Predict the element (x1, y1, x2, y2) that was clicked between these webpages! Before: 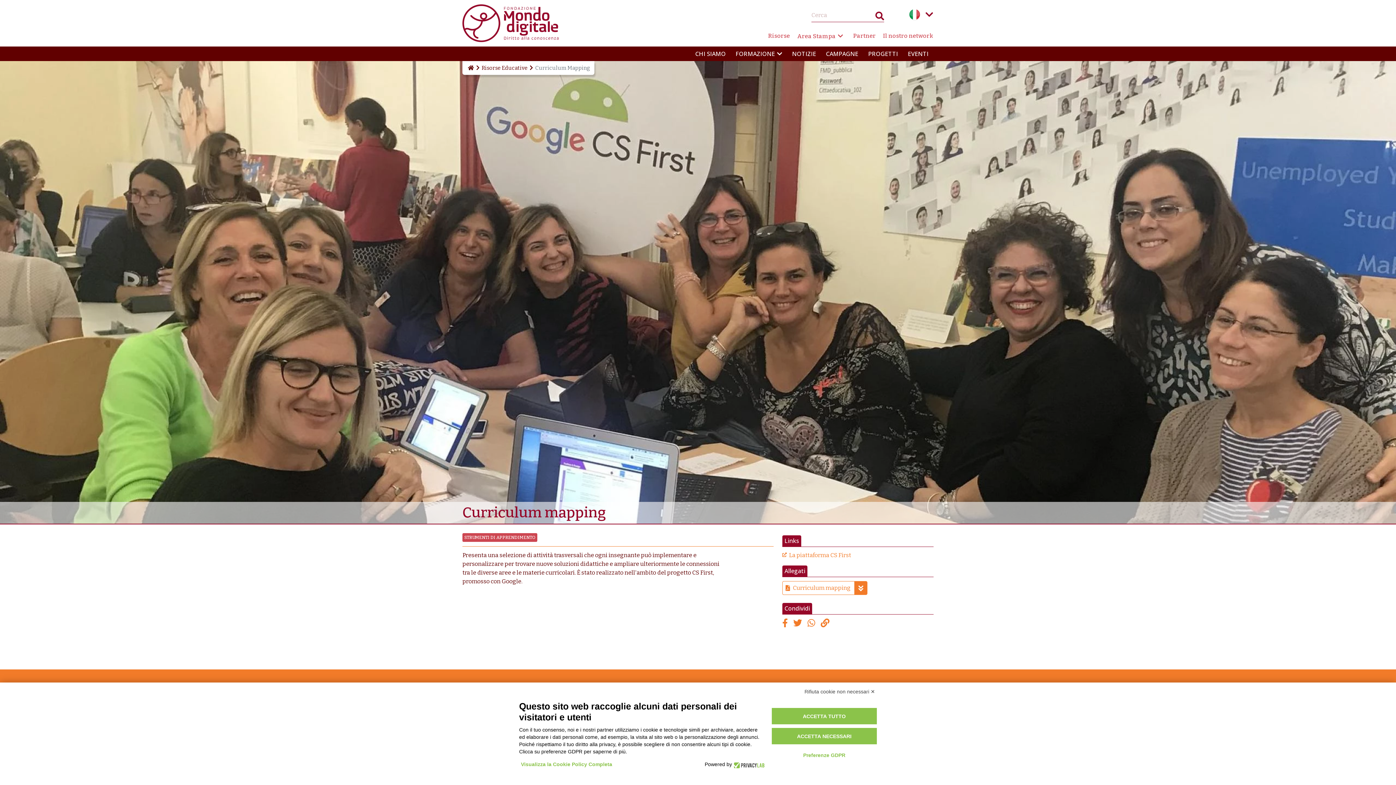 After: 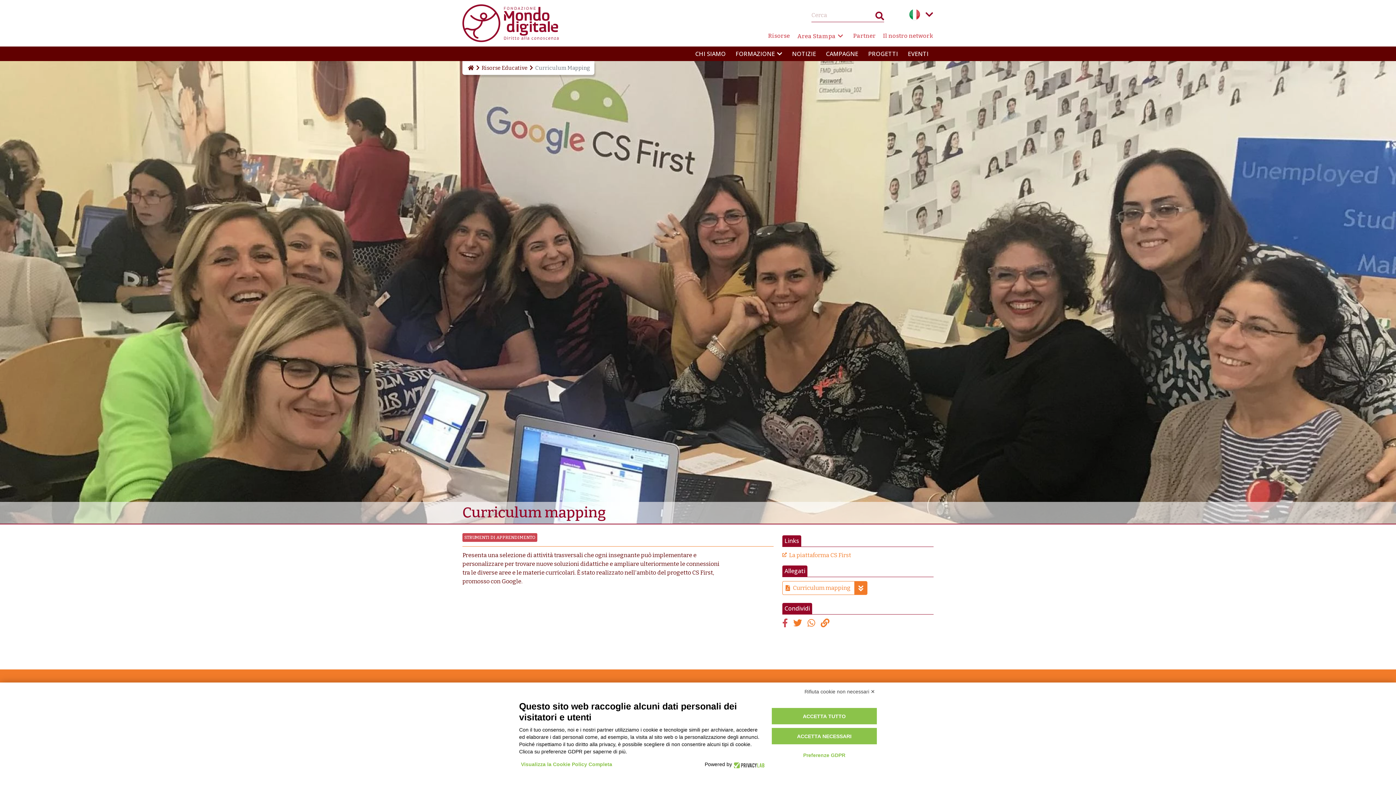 Action: bbox: (782, 621, 790, 628)